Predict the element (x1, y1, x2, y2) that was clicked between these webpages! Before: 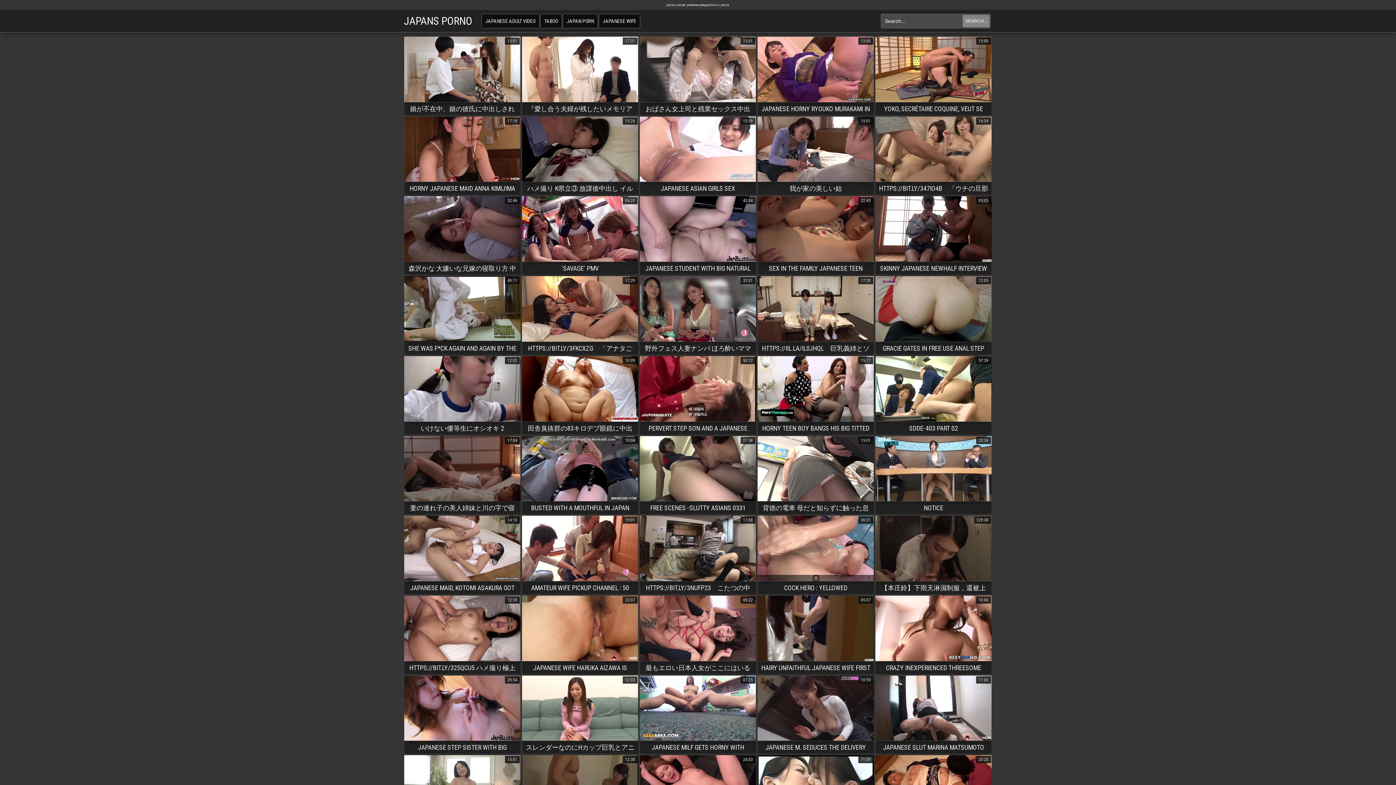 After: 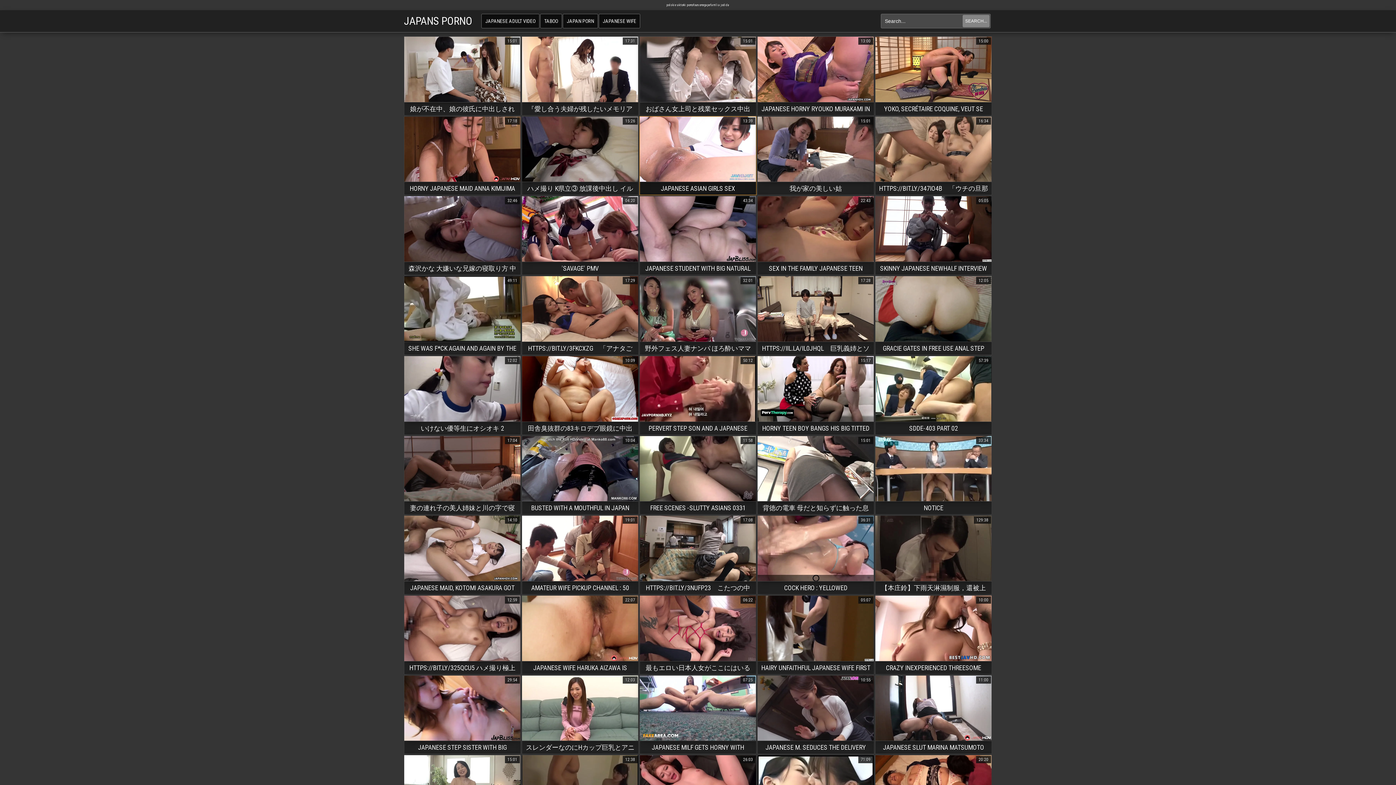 Action: label: JAPANESE ASIAN GIRLS SEX UNCENSORED HD VOL 10
13:39 bbox: (757, 65, 874, 79)